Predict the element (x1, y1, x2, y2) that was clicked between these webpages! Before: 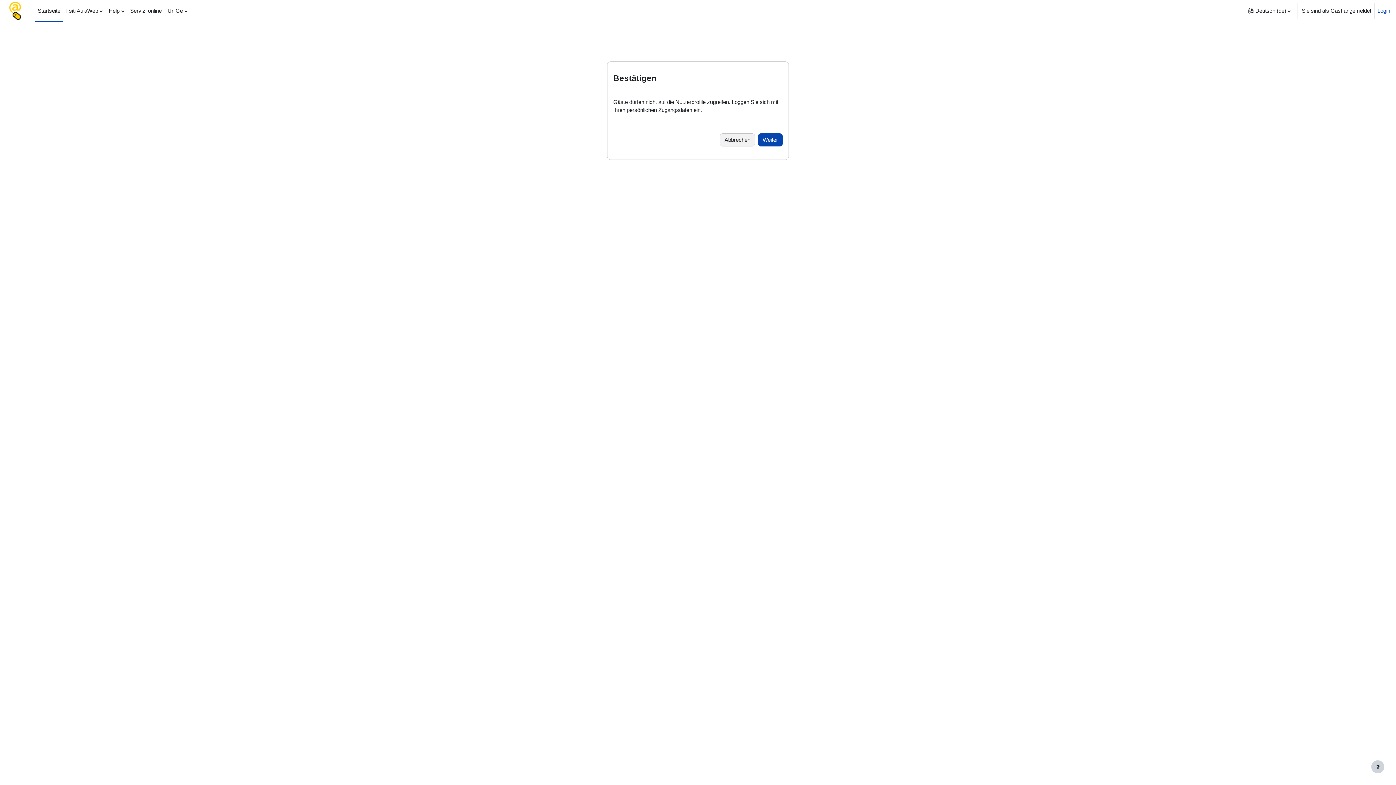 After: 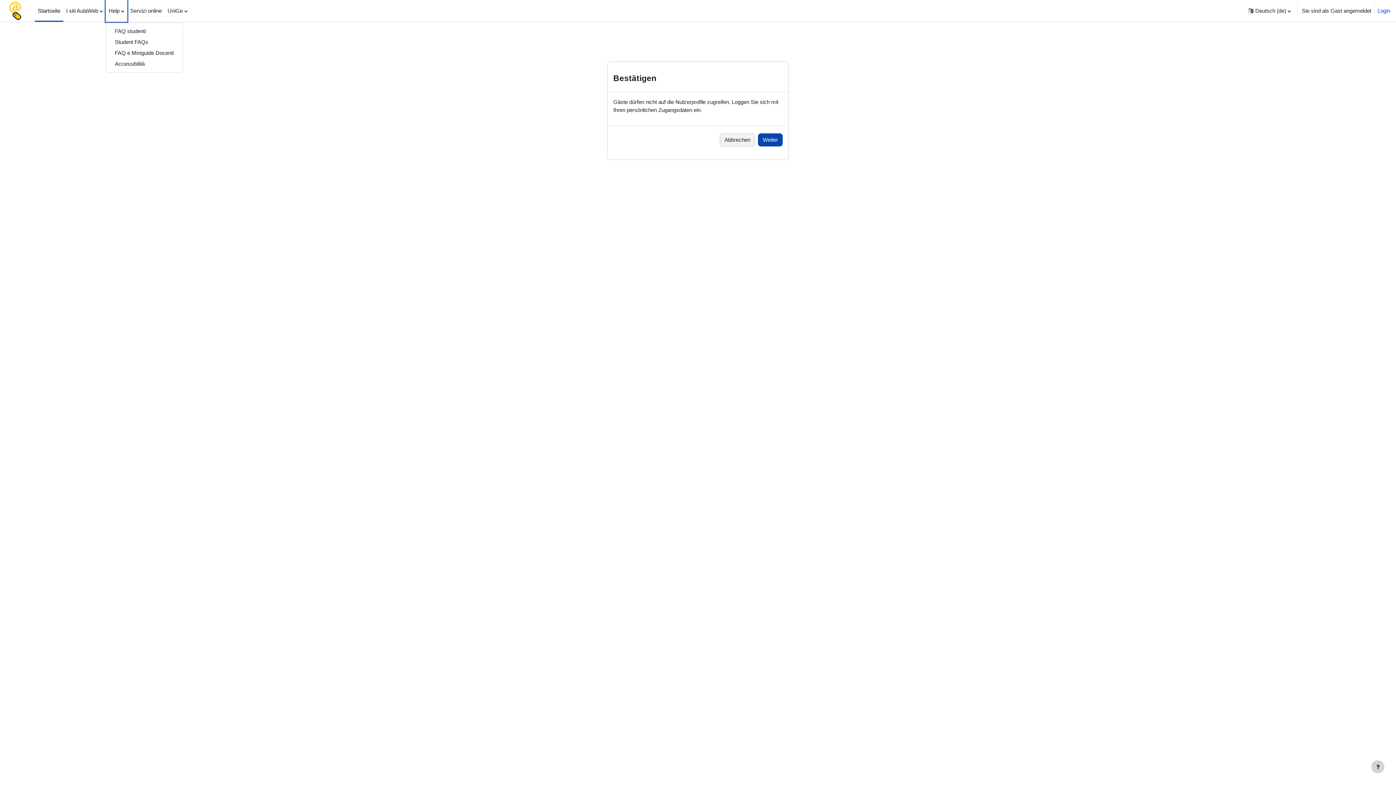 Action: label: Help bbox: (105, 0, 127, 21)